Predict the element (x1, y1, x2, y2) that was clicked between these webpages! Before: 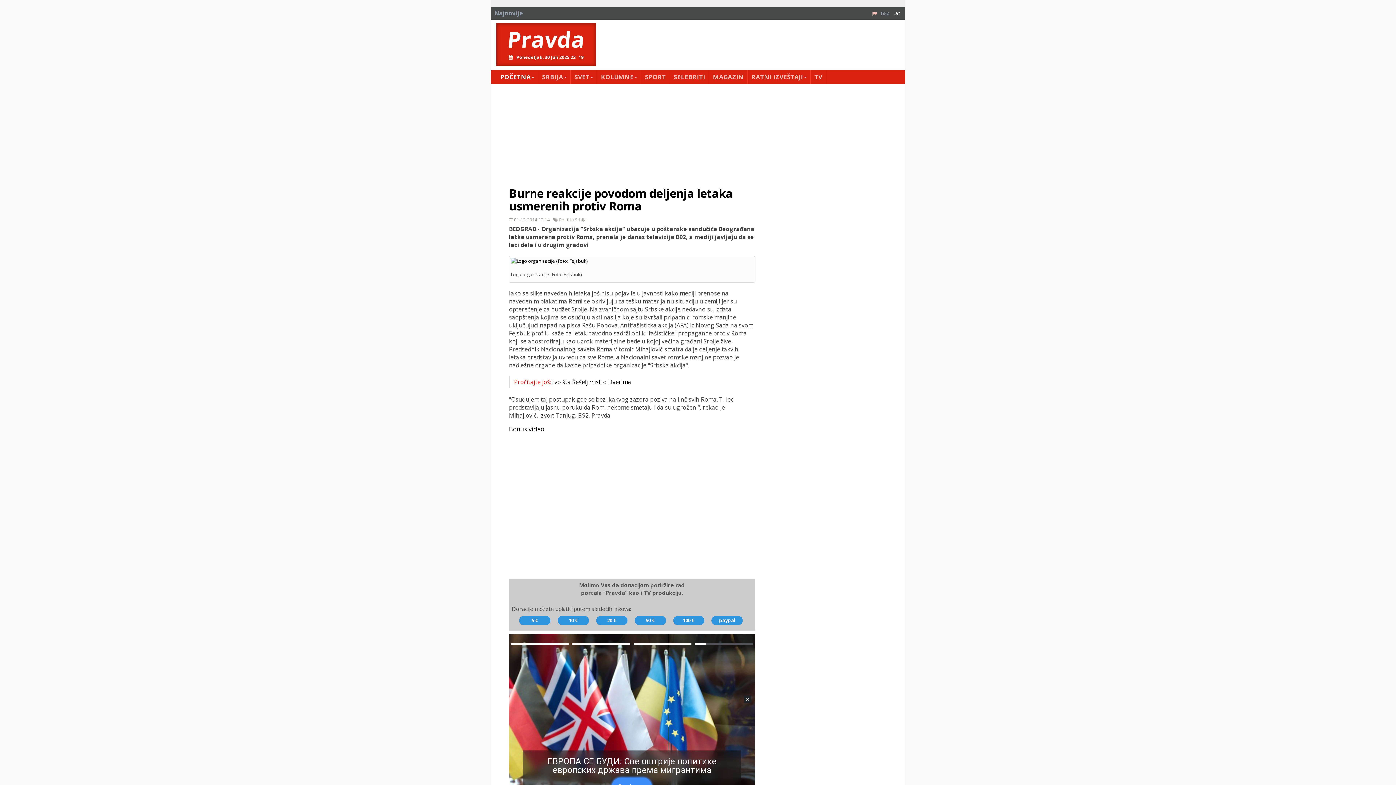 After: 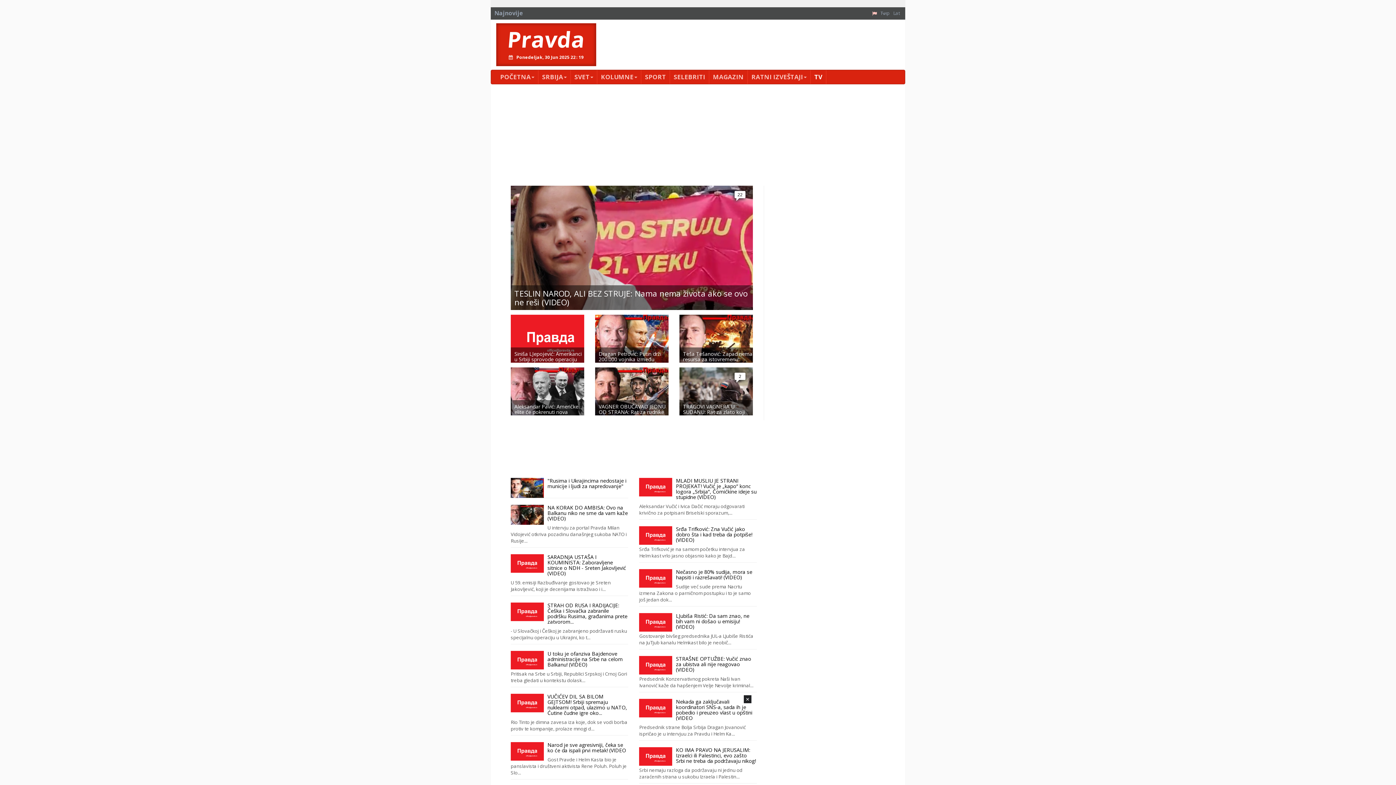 Action: bbox: (810, 70, 826, 84) label: TV